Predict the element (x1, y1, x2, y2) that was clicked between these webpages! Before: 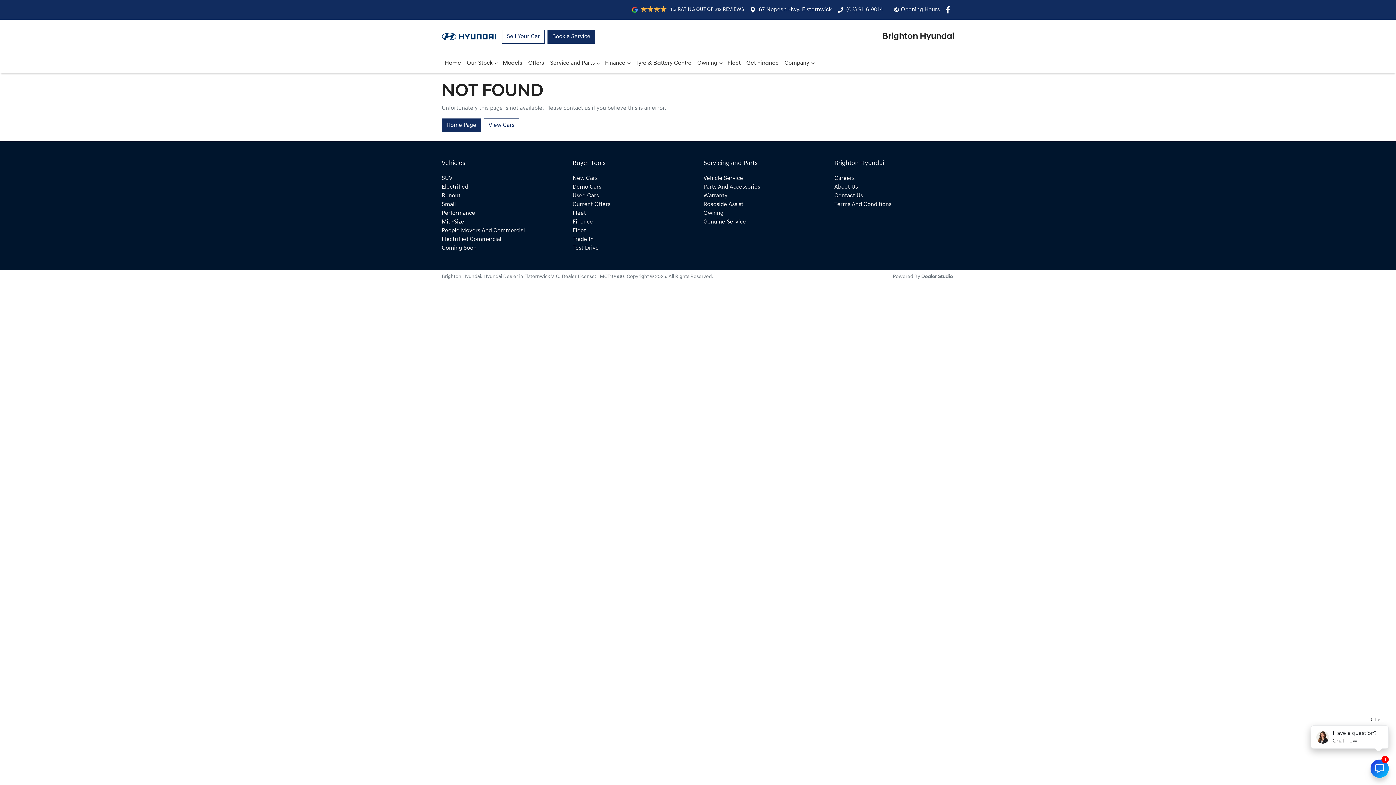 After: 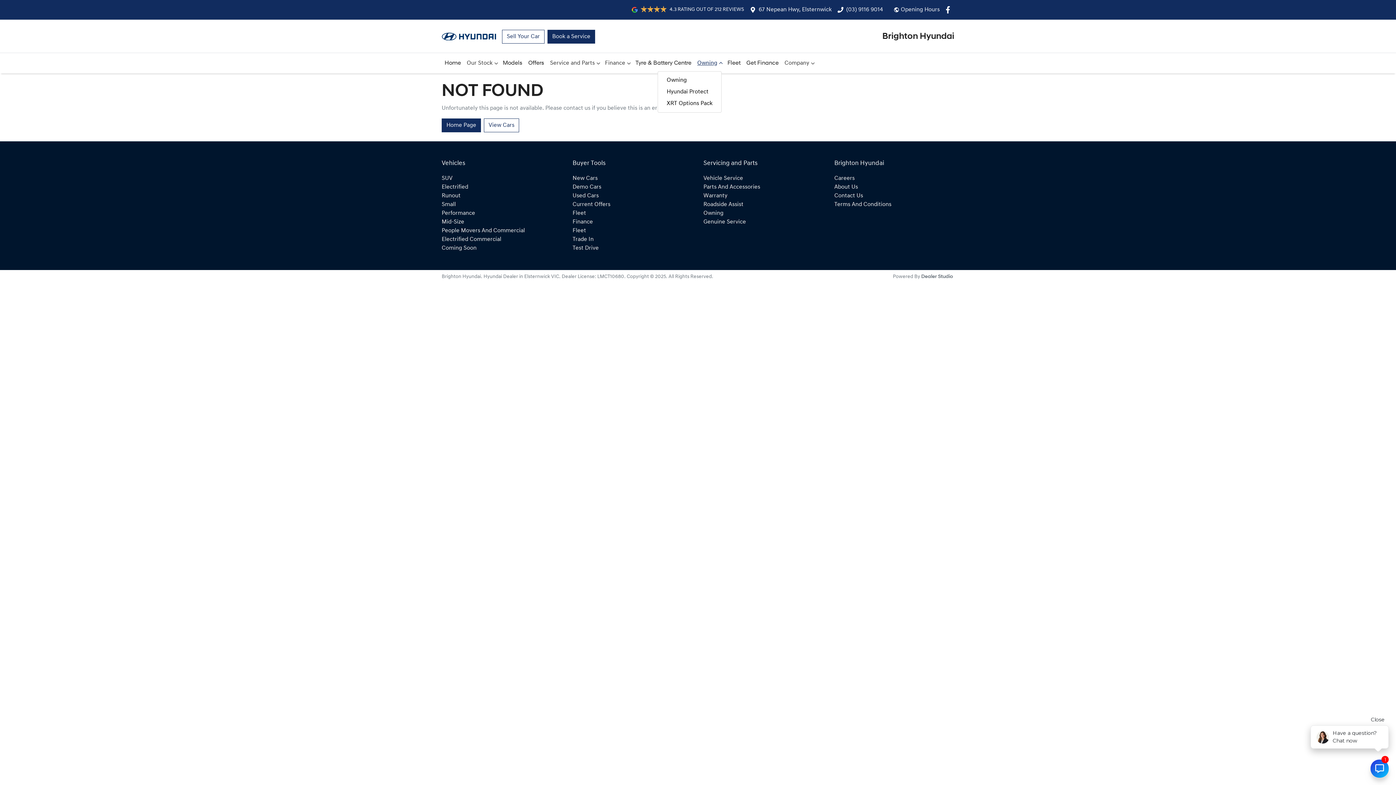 Action: label: Owning bbox: (694, 56, 724, 70)